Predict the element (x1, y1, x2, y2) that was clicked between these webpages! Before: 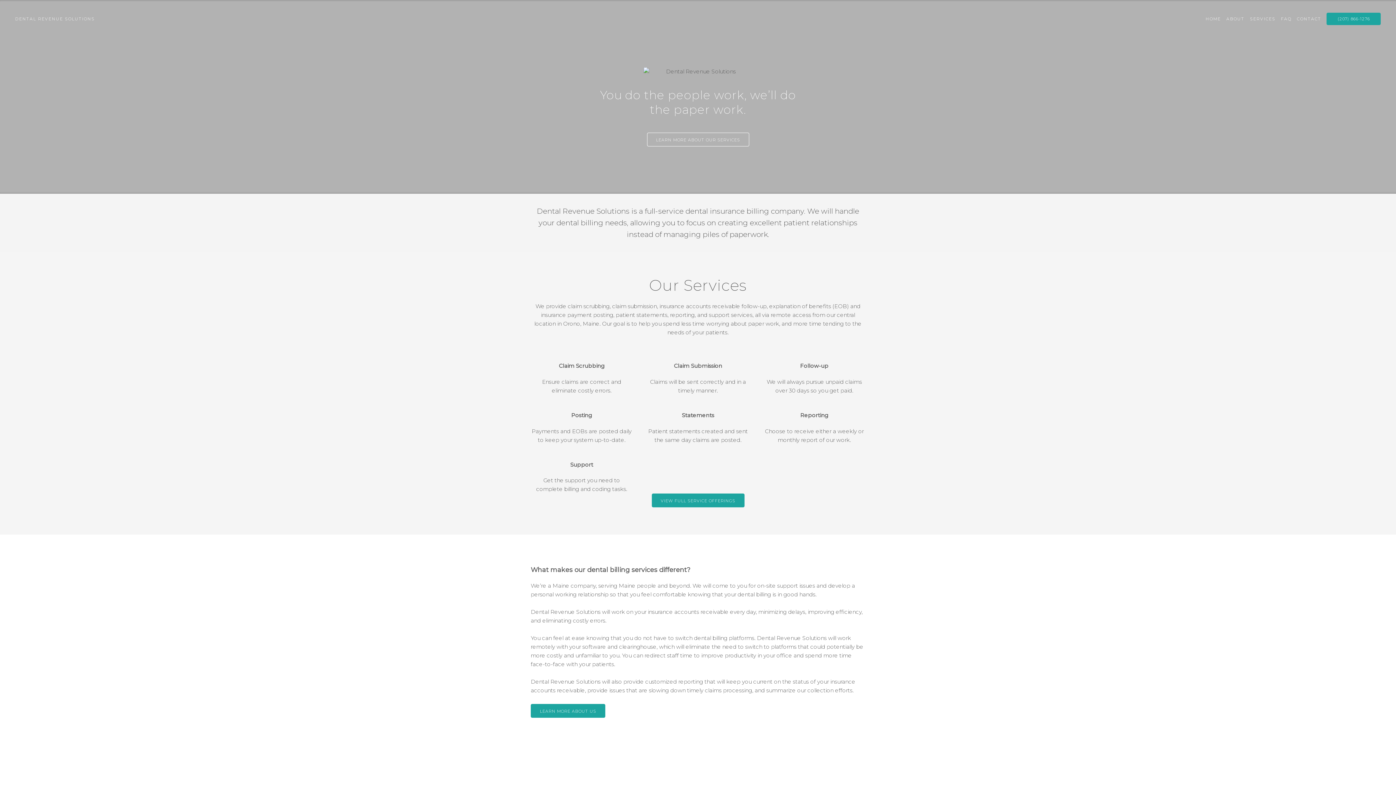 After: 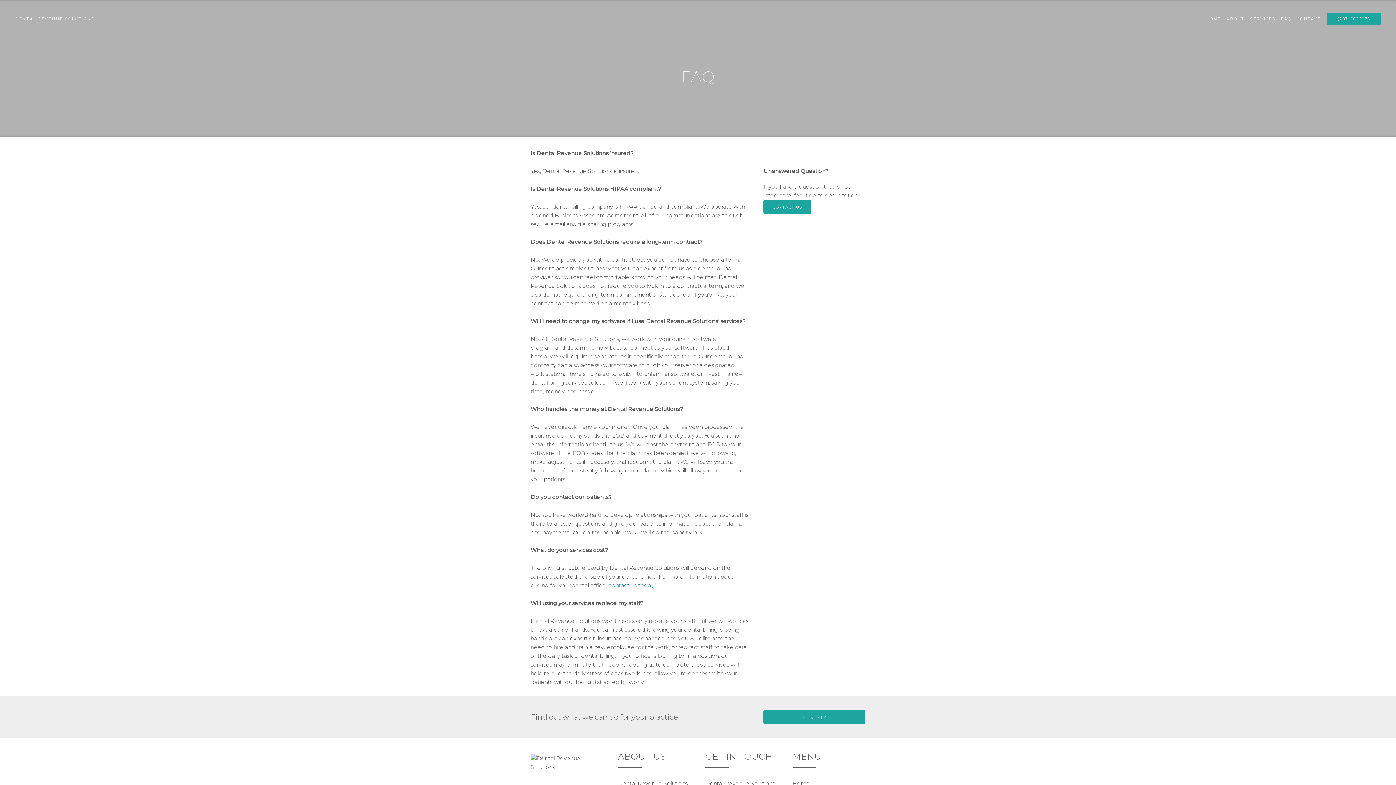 Action: label: FAQ bbox: (1281, 16, 1291, 21)